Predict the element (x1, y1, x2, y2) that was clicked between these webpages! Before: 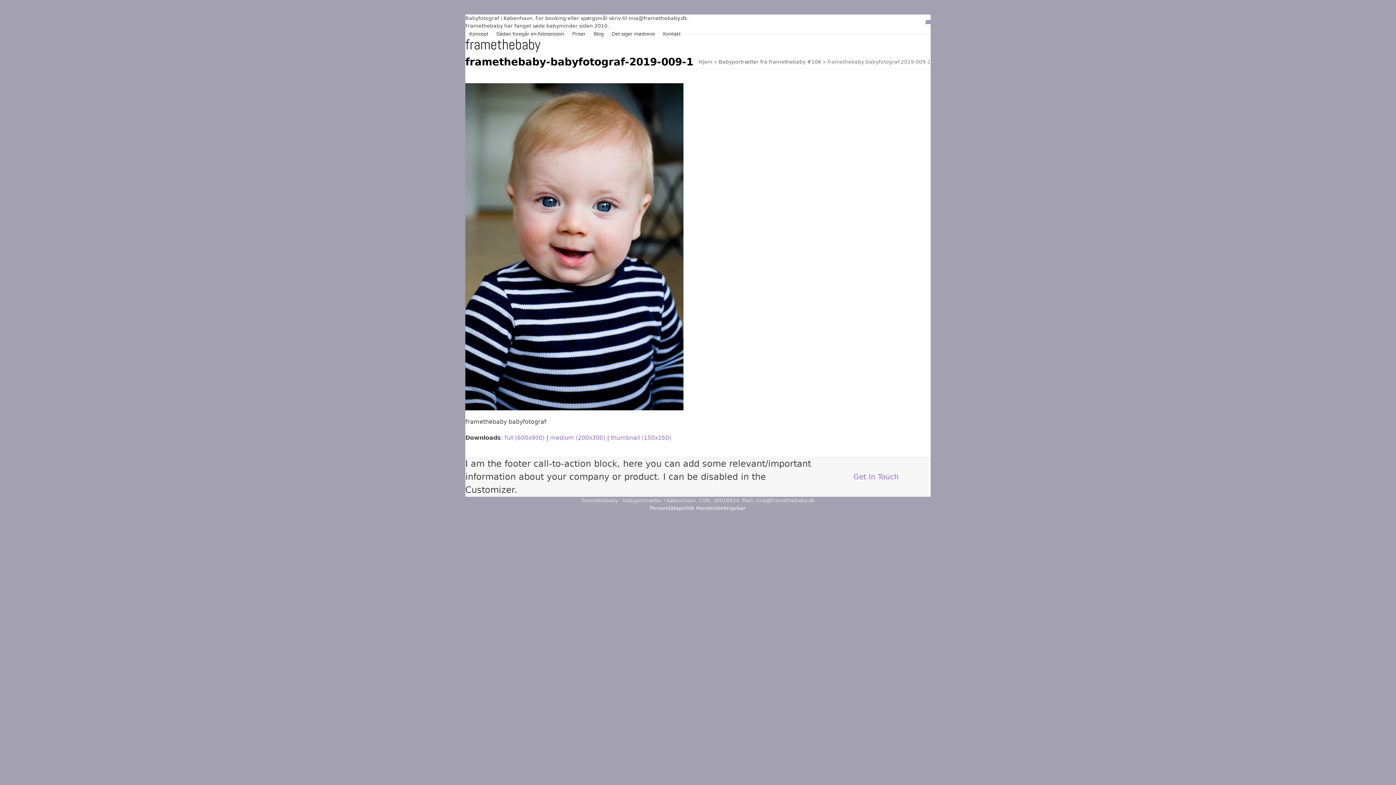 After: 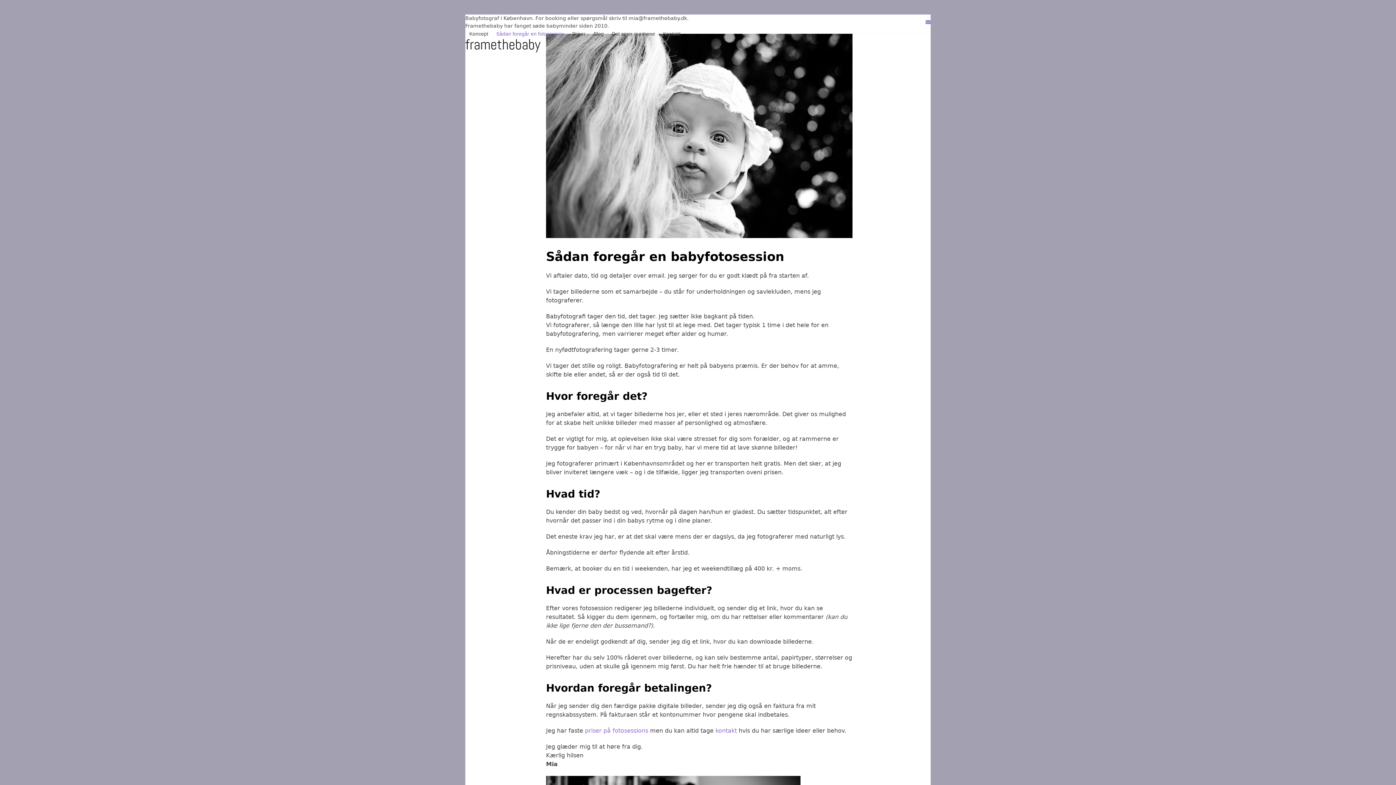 Action: label: Sådan foregår en fotosession bbox: (492, 24, 568, 42)